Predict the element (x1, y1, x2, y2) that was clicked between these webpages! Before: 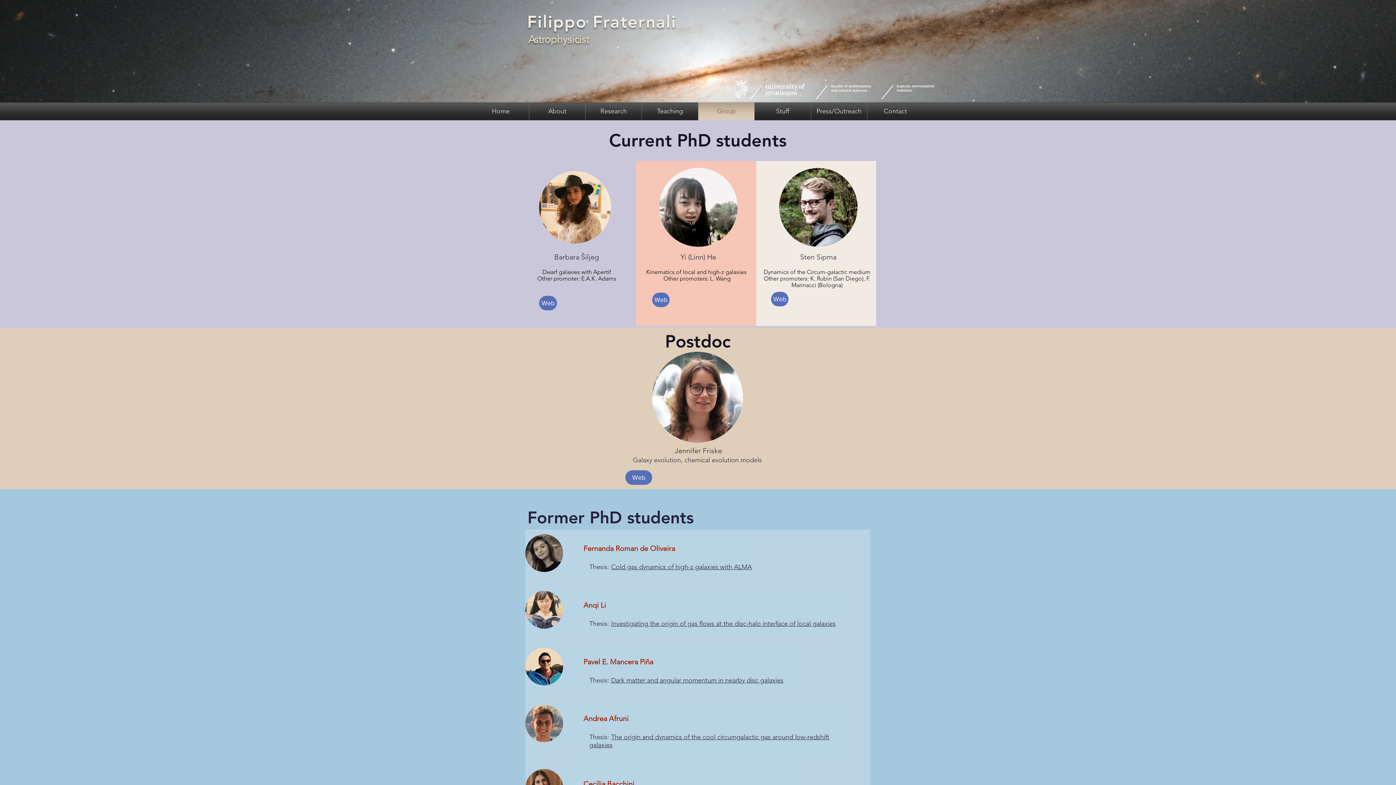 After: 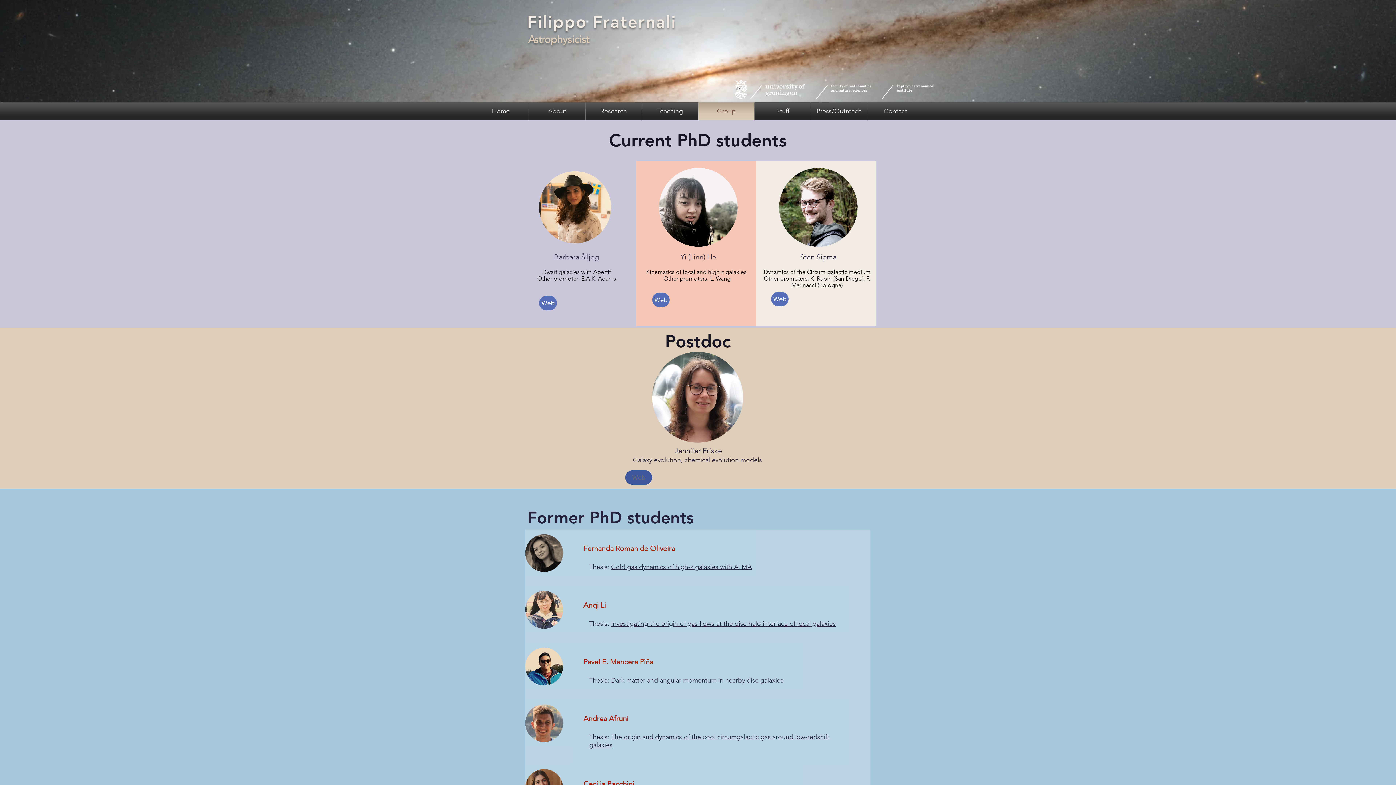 Action: label: Web bbox: (625, 470, 652, 485)